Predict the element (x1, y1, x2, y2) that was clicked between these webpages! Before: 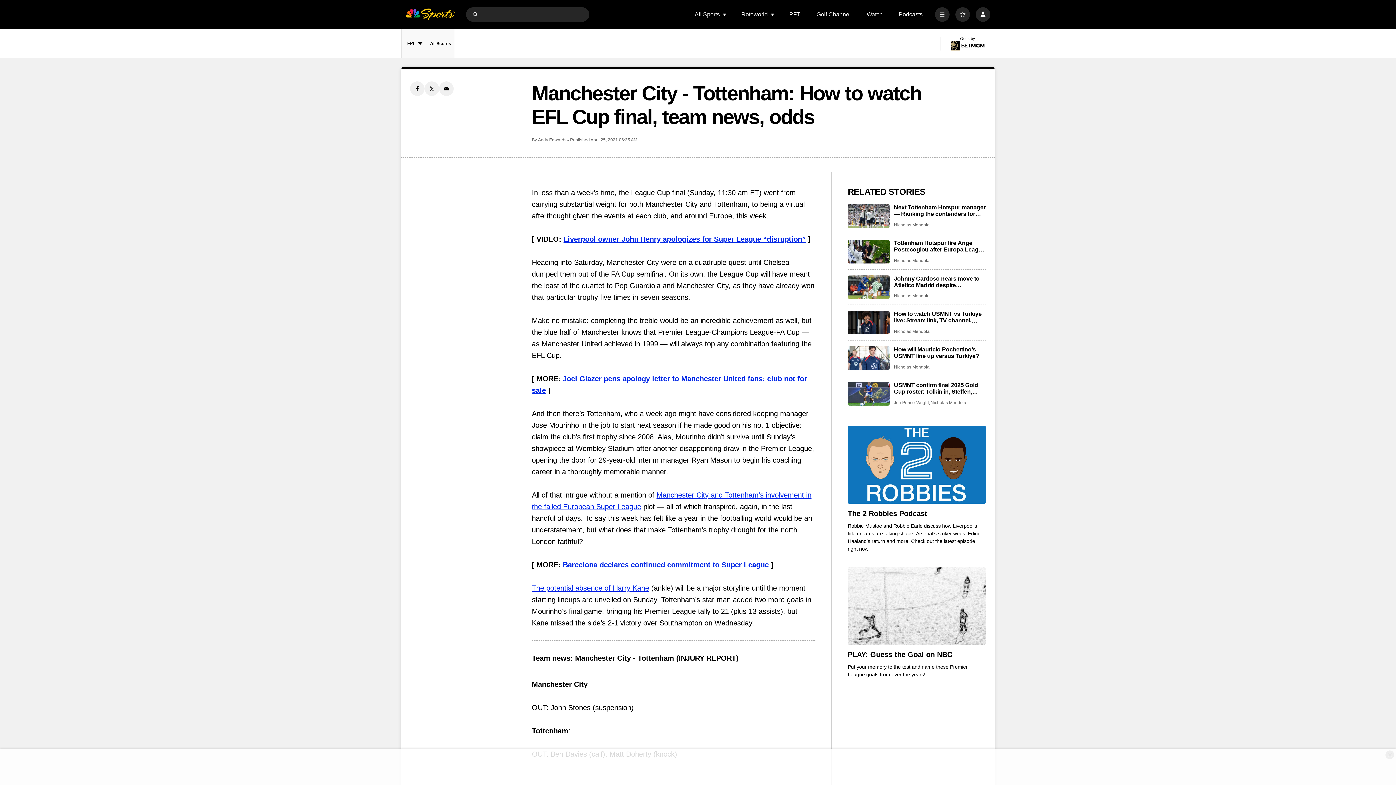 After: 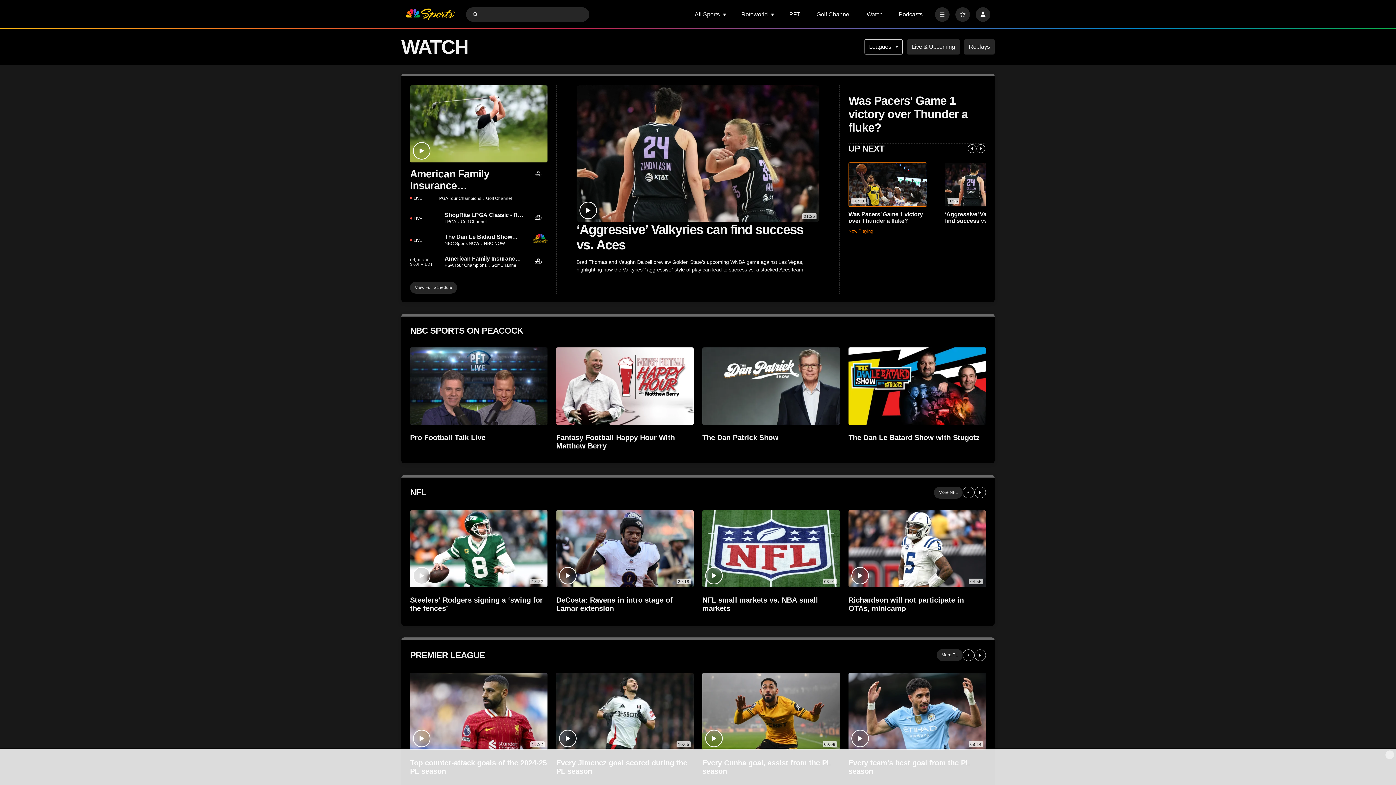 Action: label: Watch bbox: (866, 11, 882, 17)